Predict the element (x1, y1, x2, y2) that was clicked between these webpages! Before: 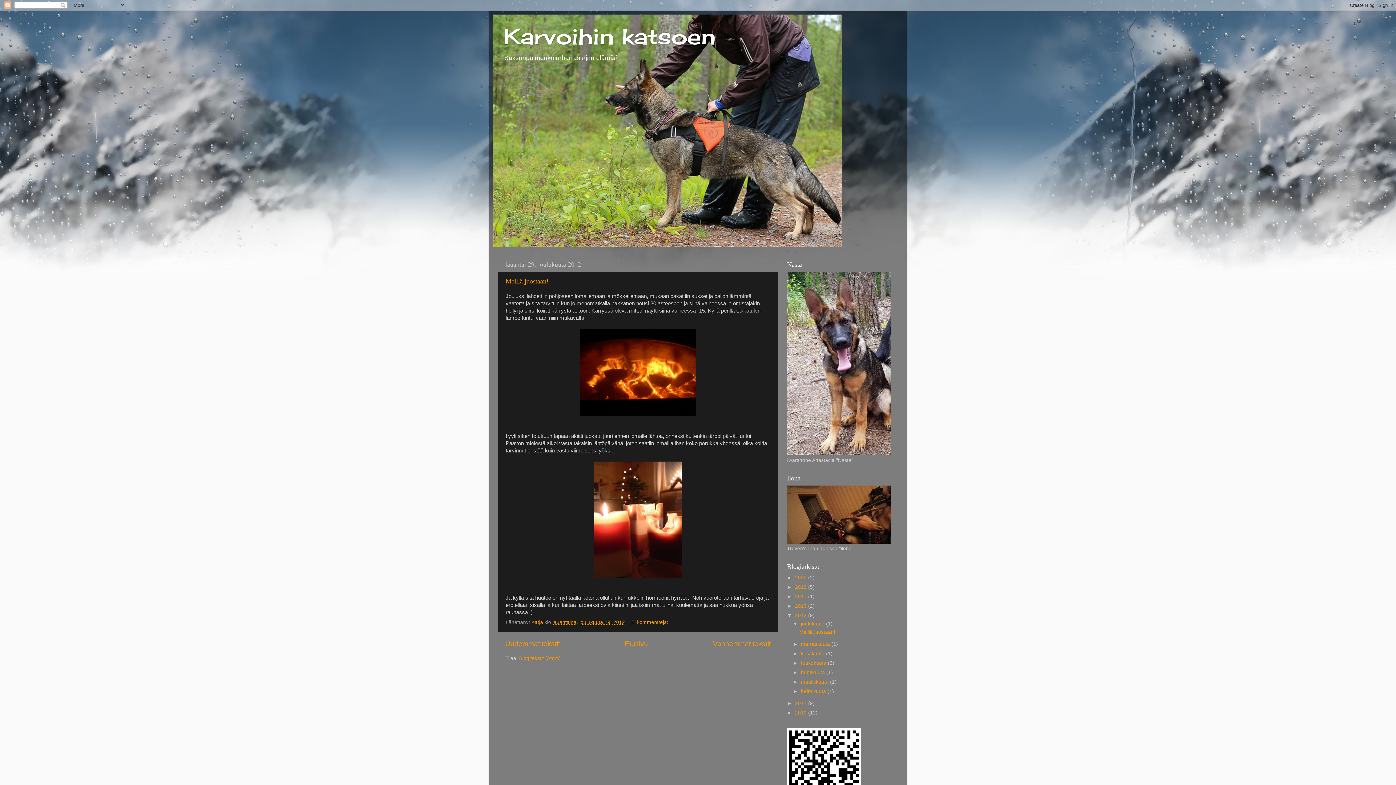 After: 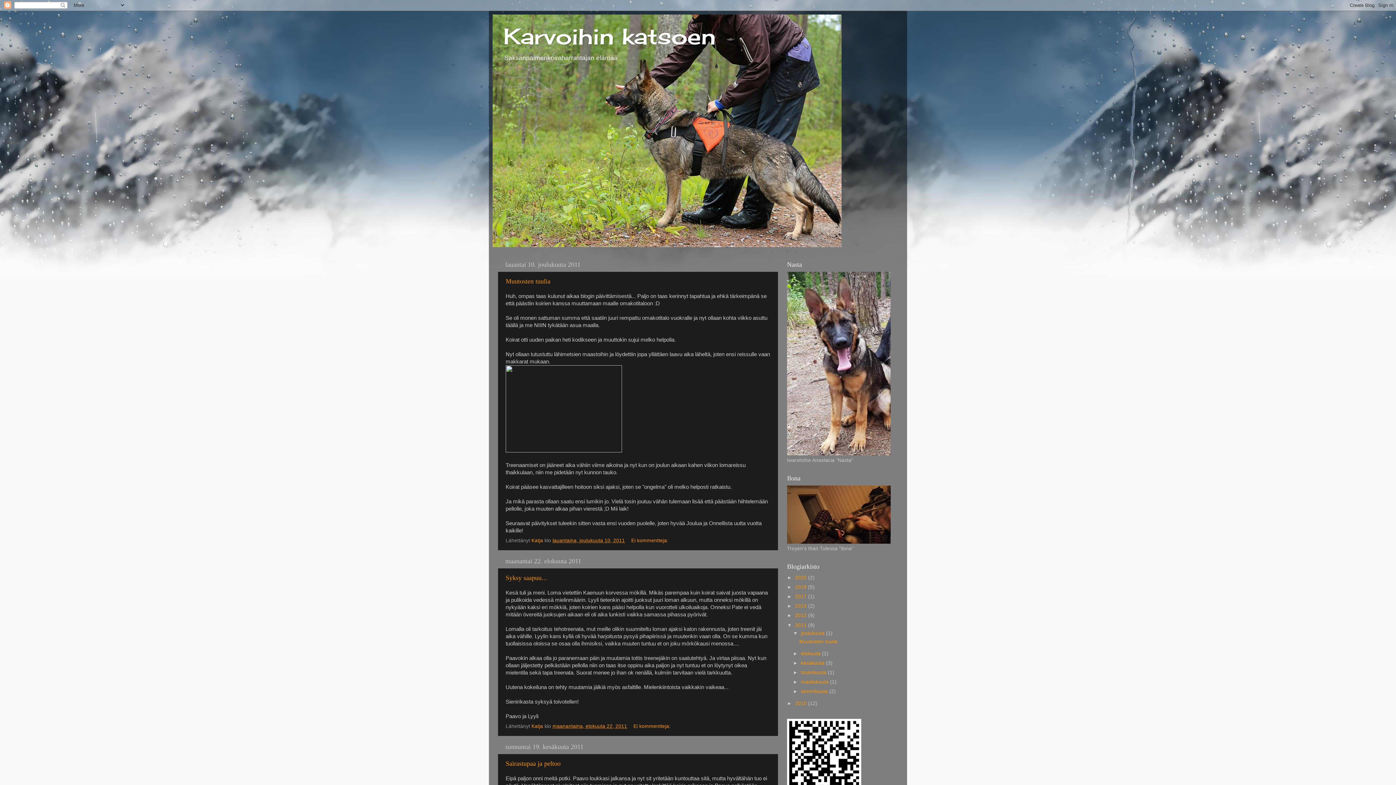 Action: bbox: (795, 701, 808, 706) label: 2011 